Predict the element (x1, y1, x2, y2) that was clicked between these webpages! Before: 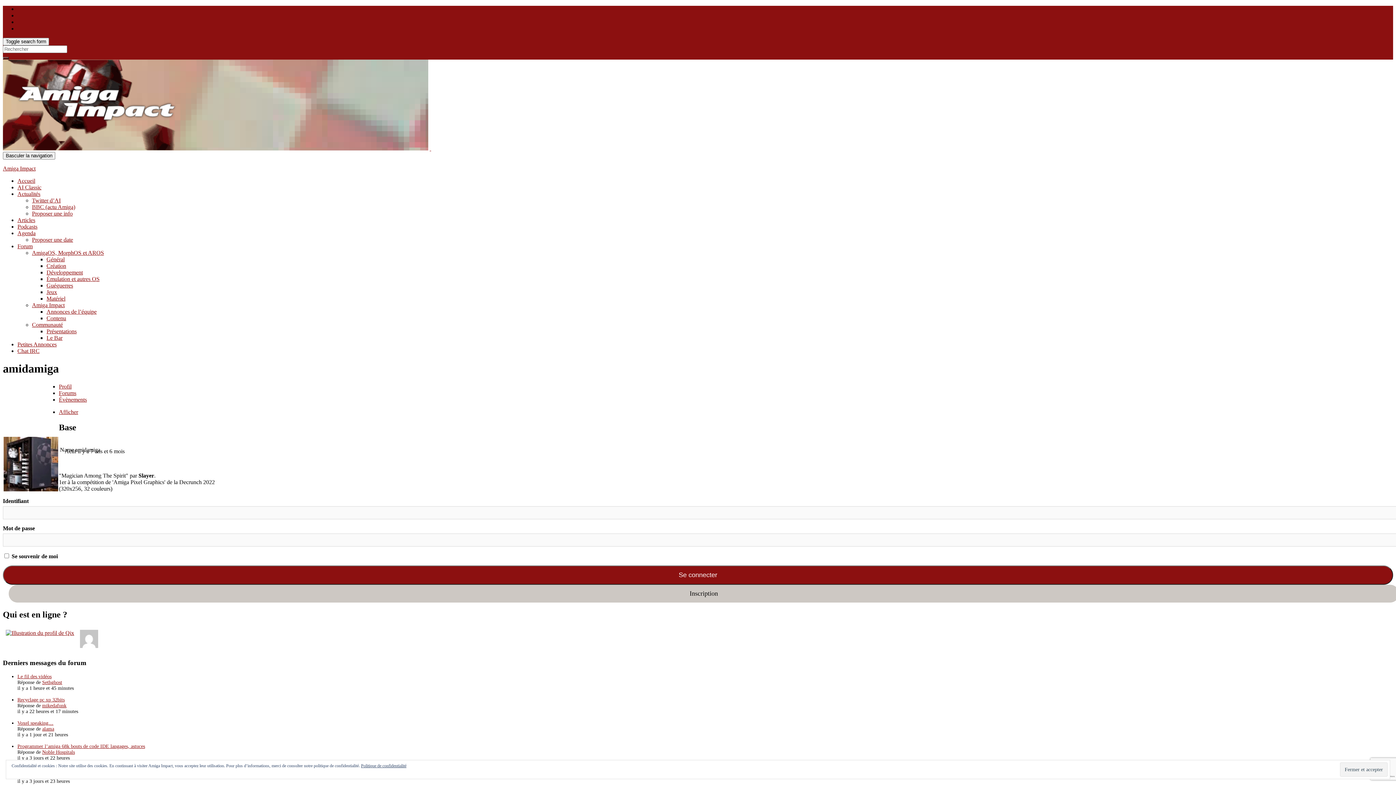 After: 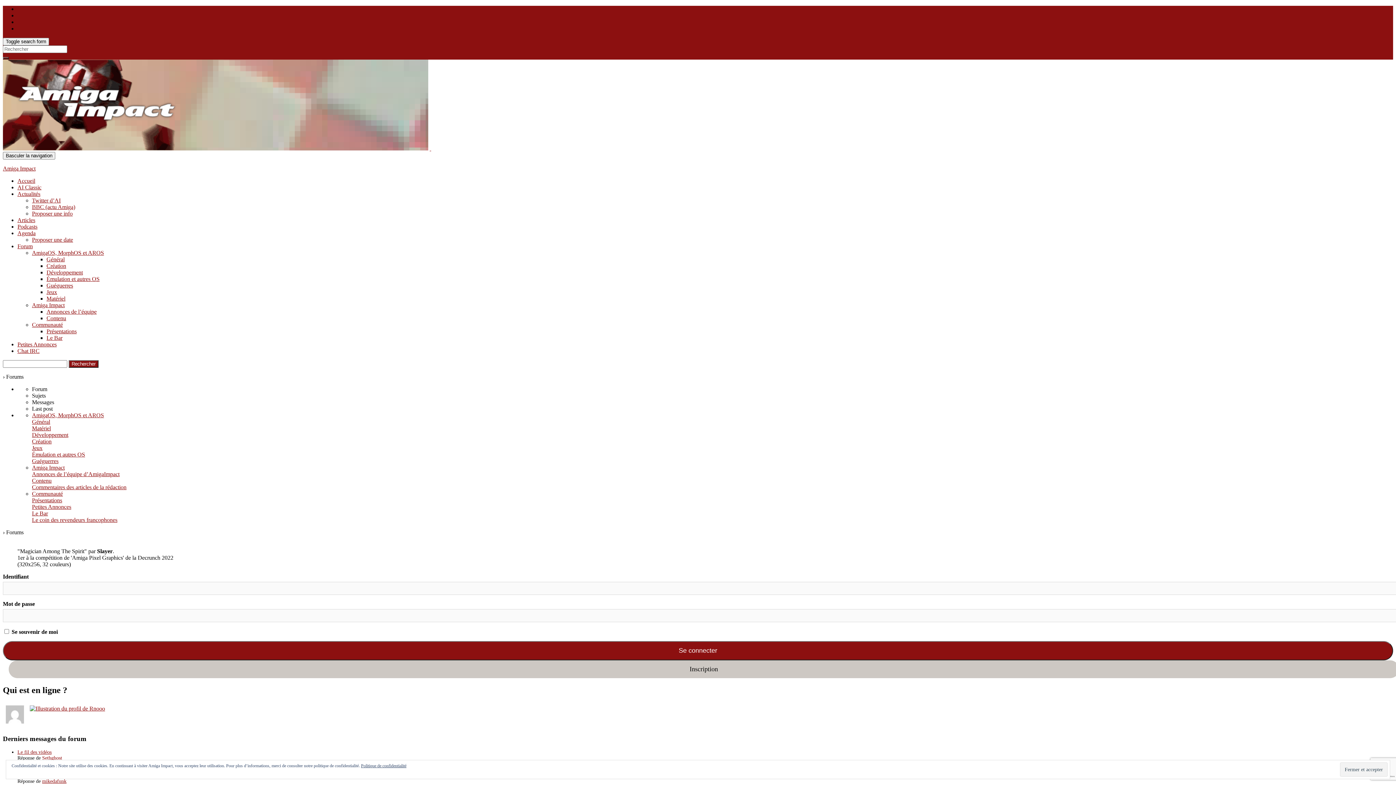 Action: bbox: (17, 243, 32, 249) label: Forum